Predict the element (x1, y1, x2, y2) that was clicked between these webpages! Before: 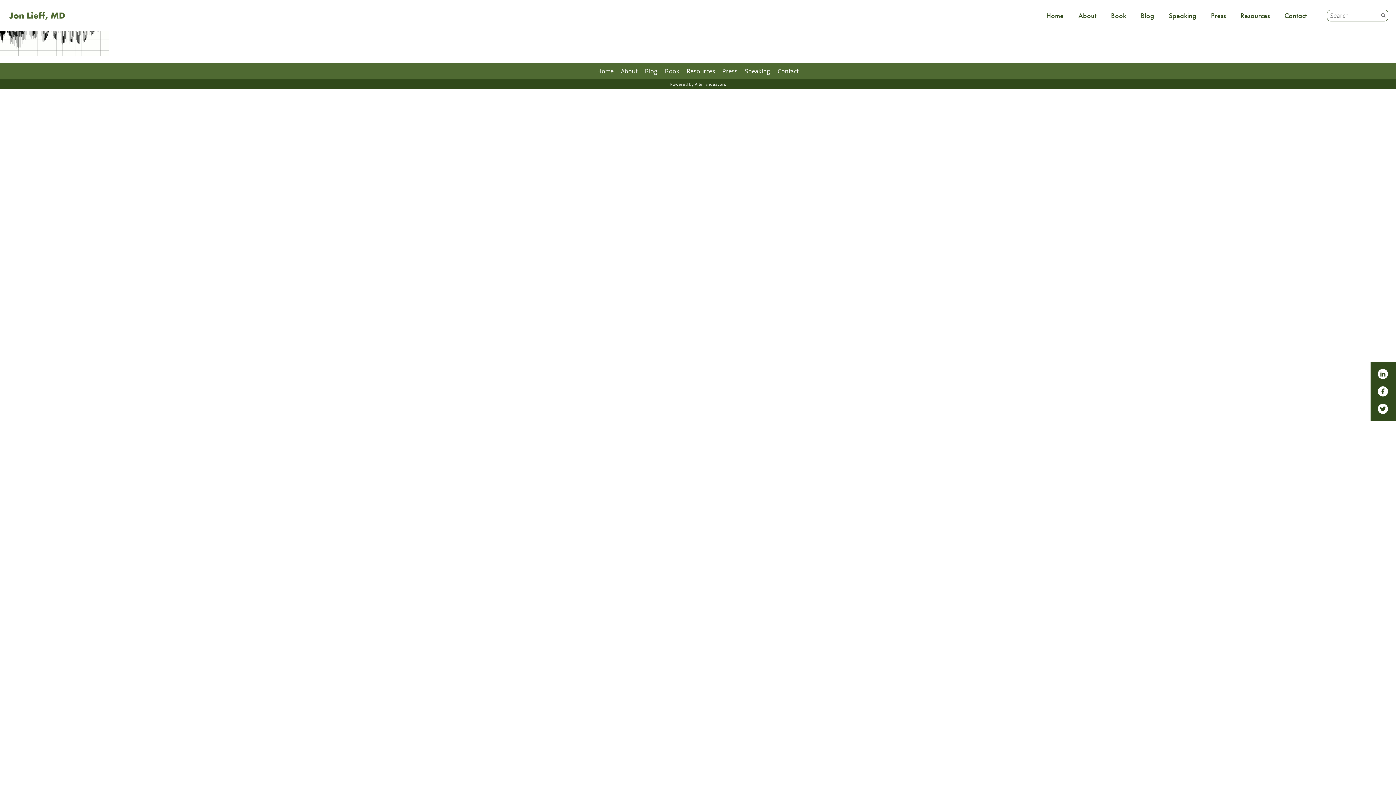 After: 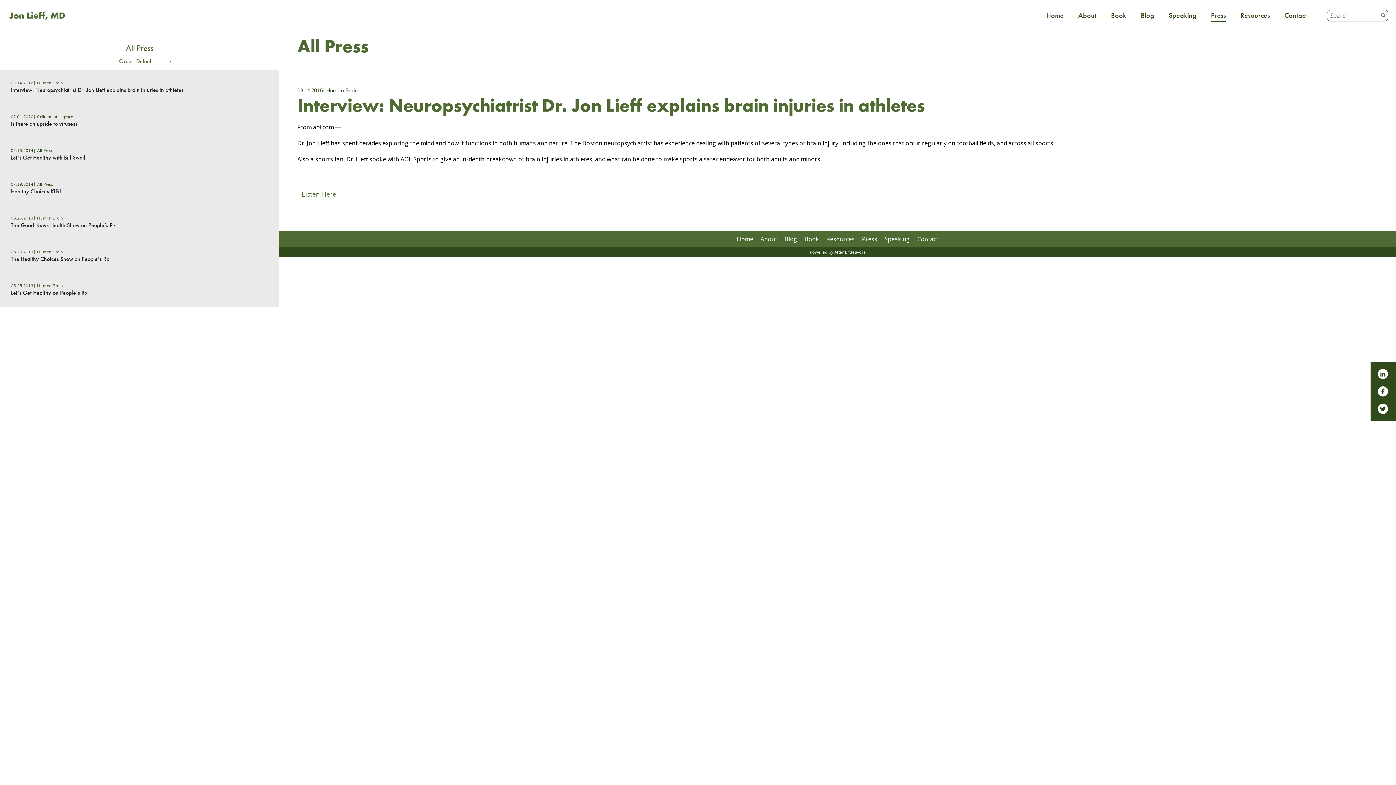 Action: label: Press bbox: (722, 67, 737, 74)